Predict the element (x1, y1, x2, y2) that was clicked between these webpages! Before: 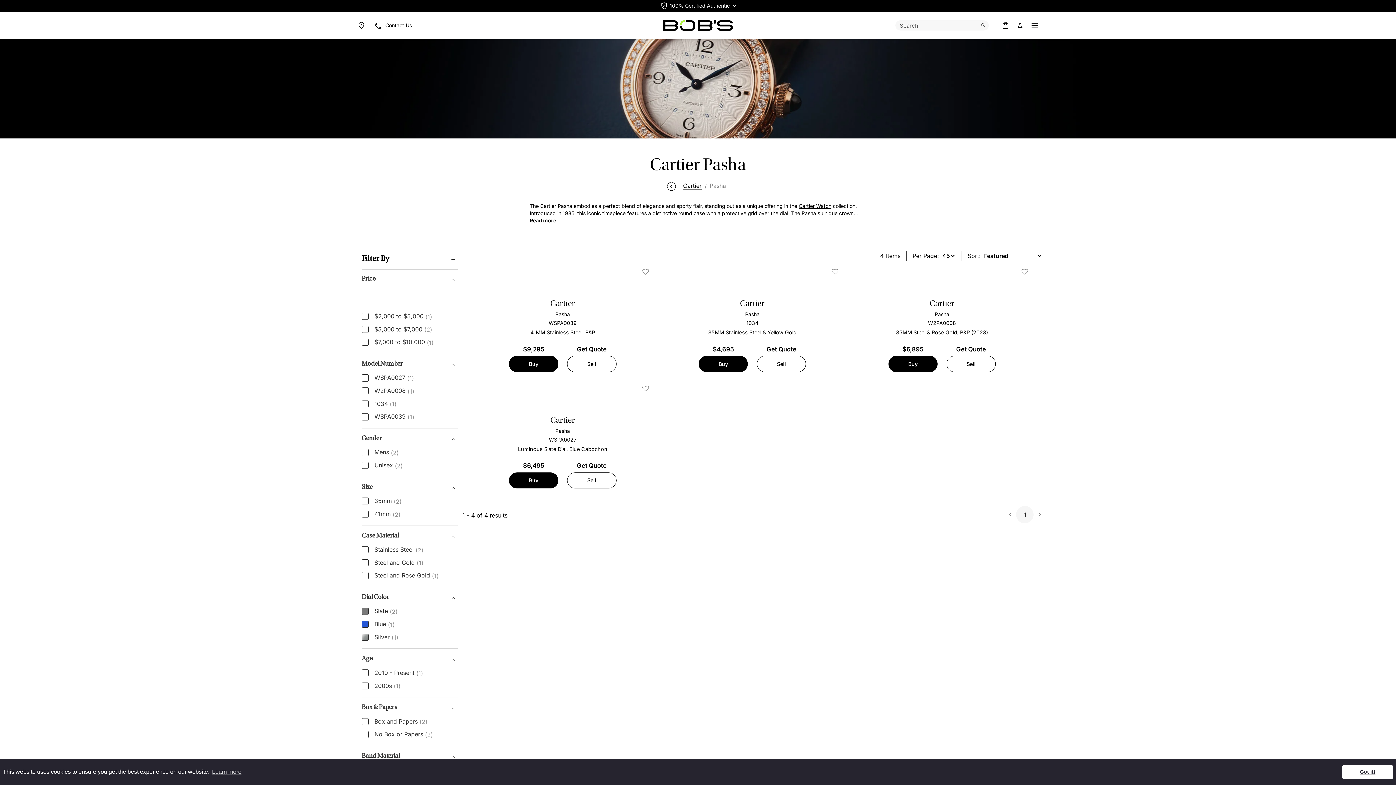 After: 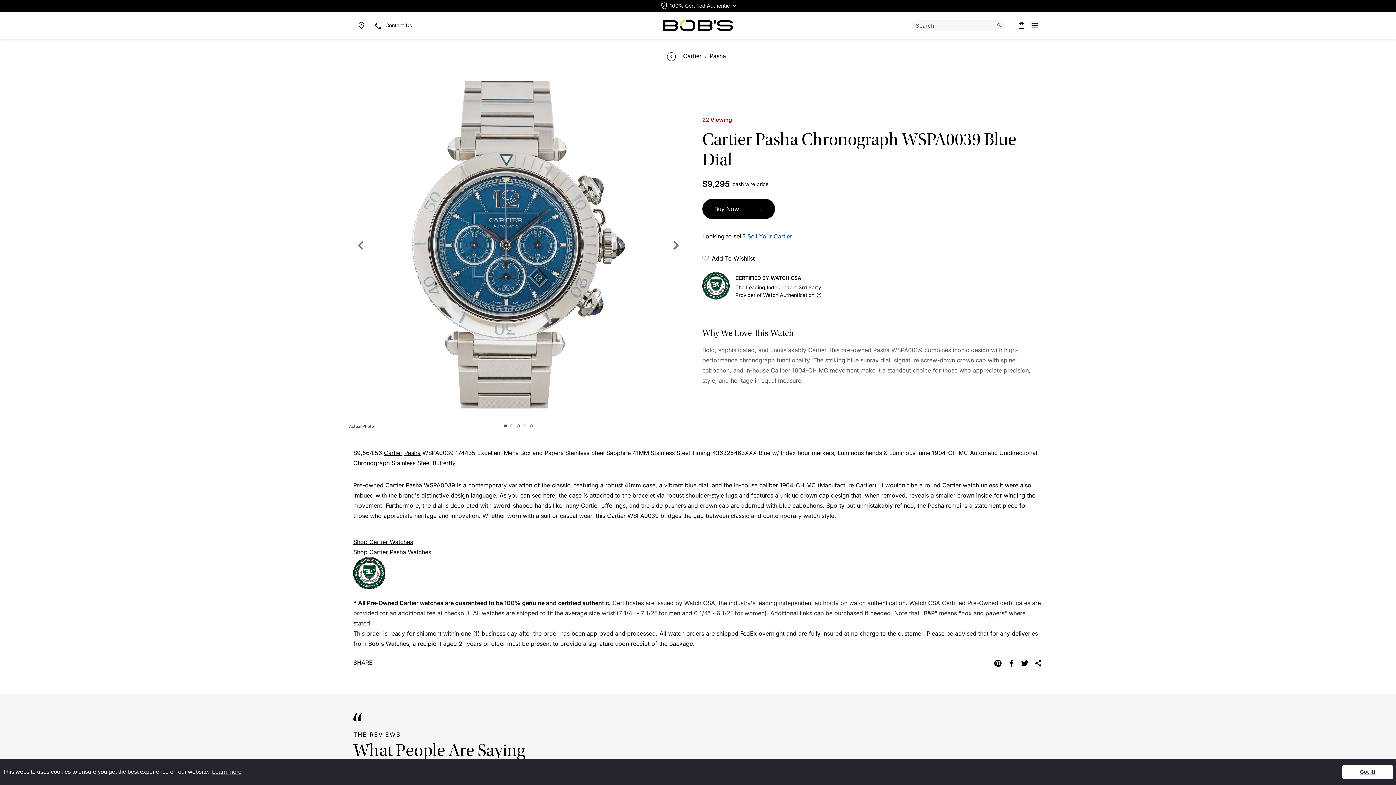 Action: bbox: (473, 276, 651, 337) label: Cartier
Pasha
WSPA0039
41MM Stainless Steel, B&P